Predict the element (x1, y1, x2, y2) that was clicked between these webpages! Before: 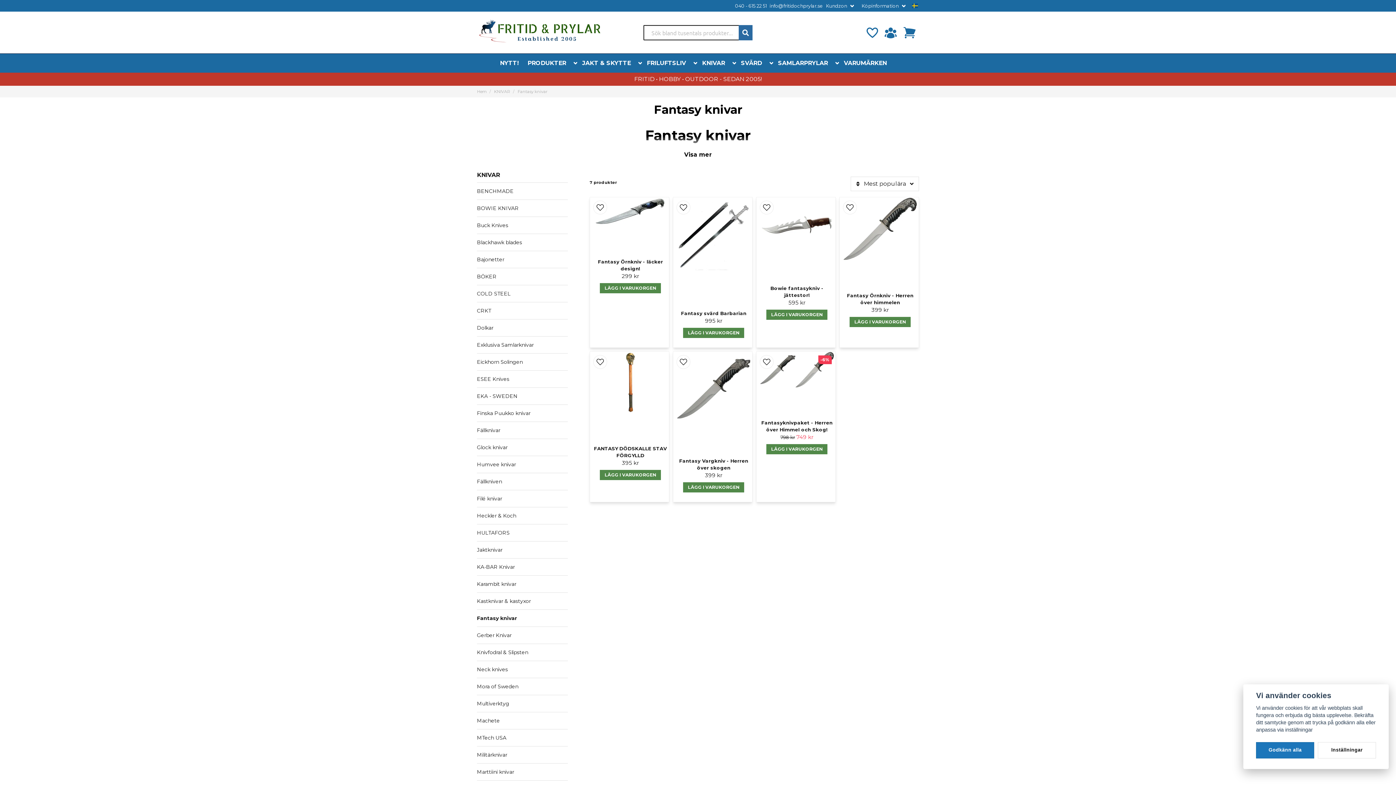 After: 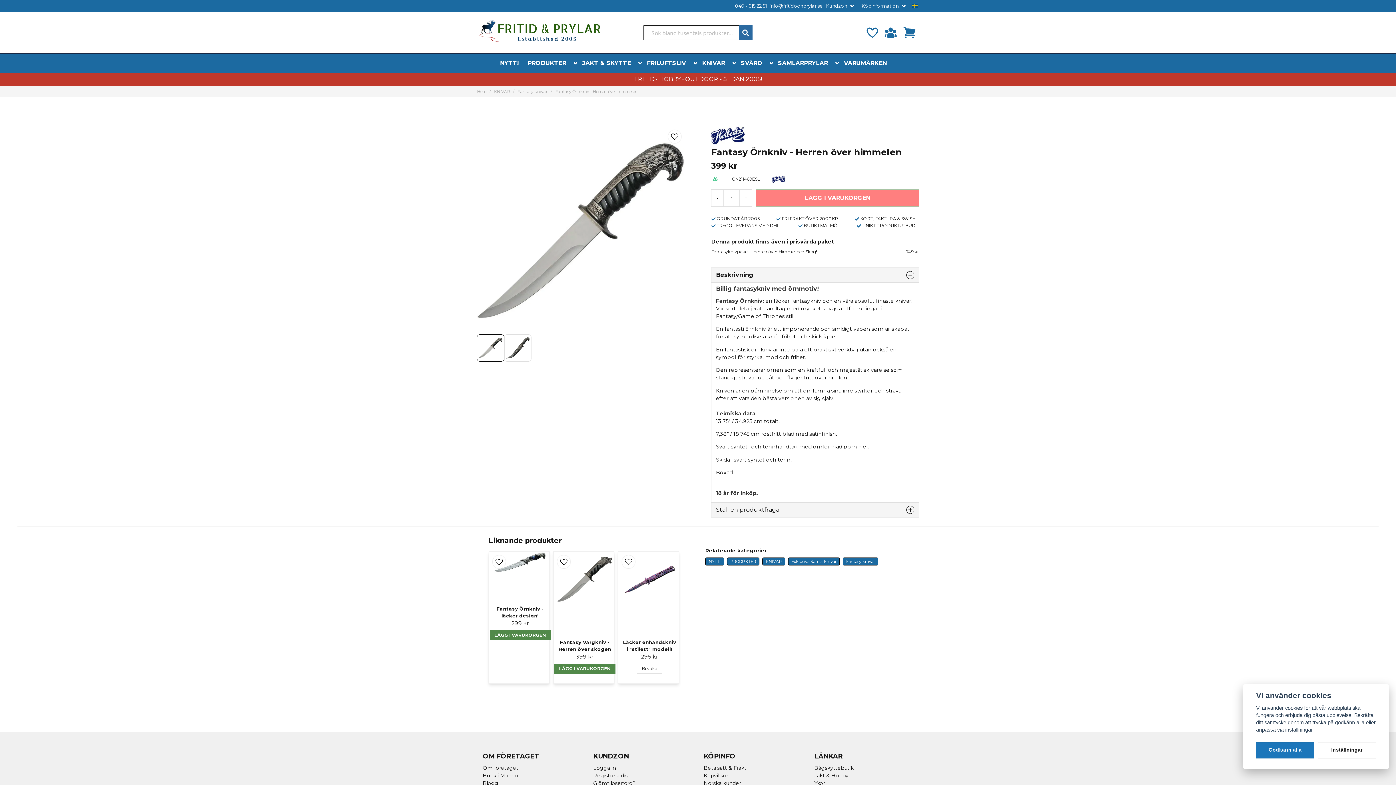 Action: bbox: (843, 292, 917, 306) label: Fantasy Örnkniv - Herren över himmelen